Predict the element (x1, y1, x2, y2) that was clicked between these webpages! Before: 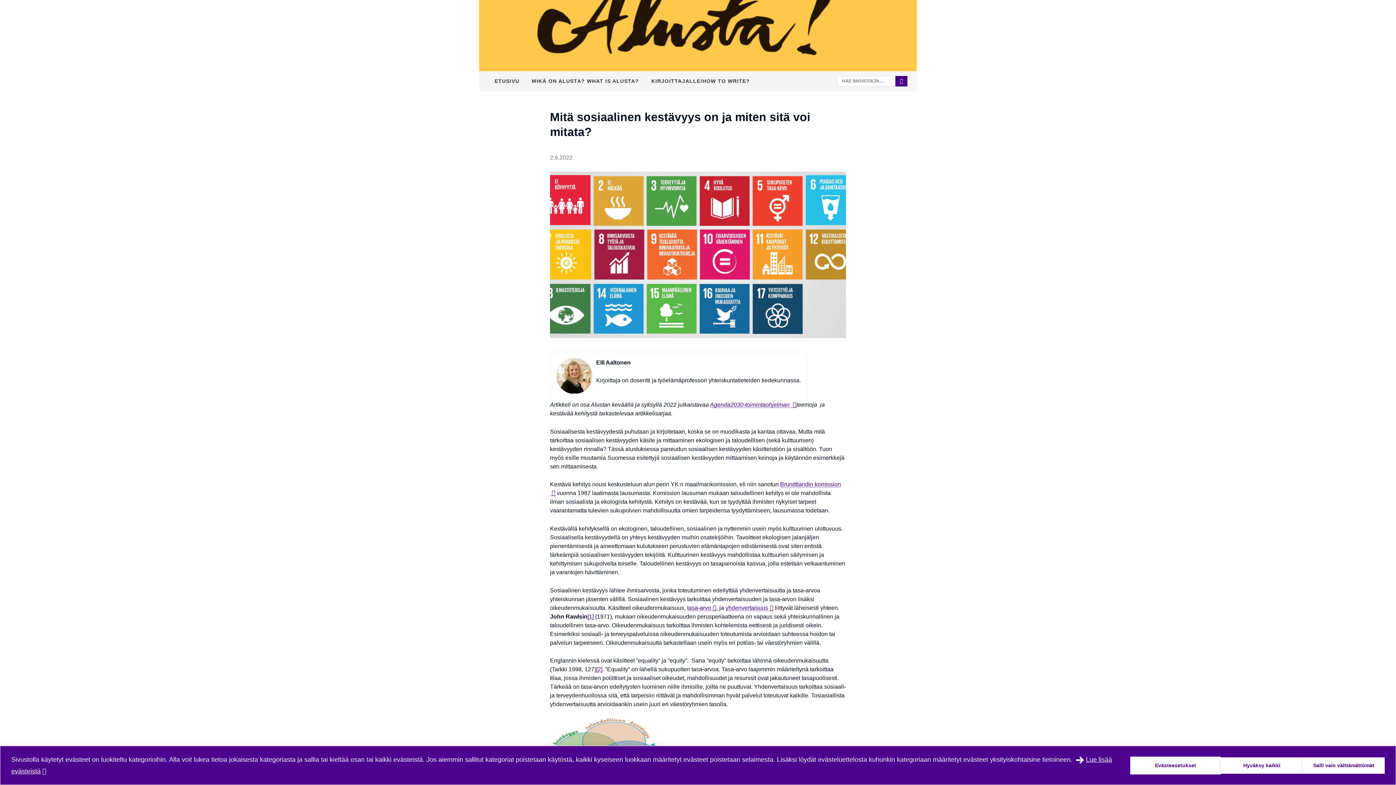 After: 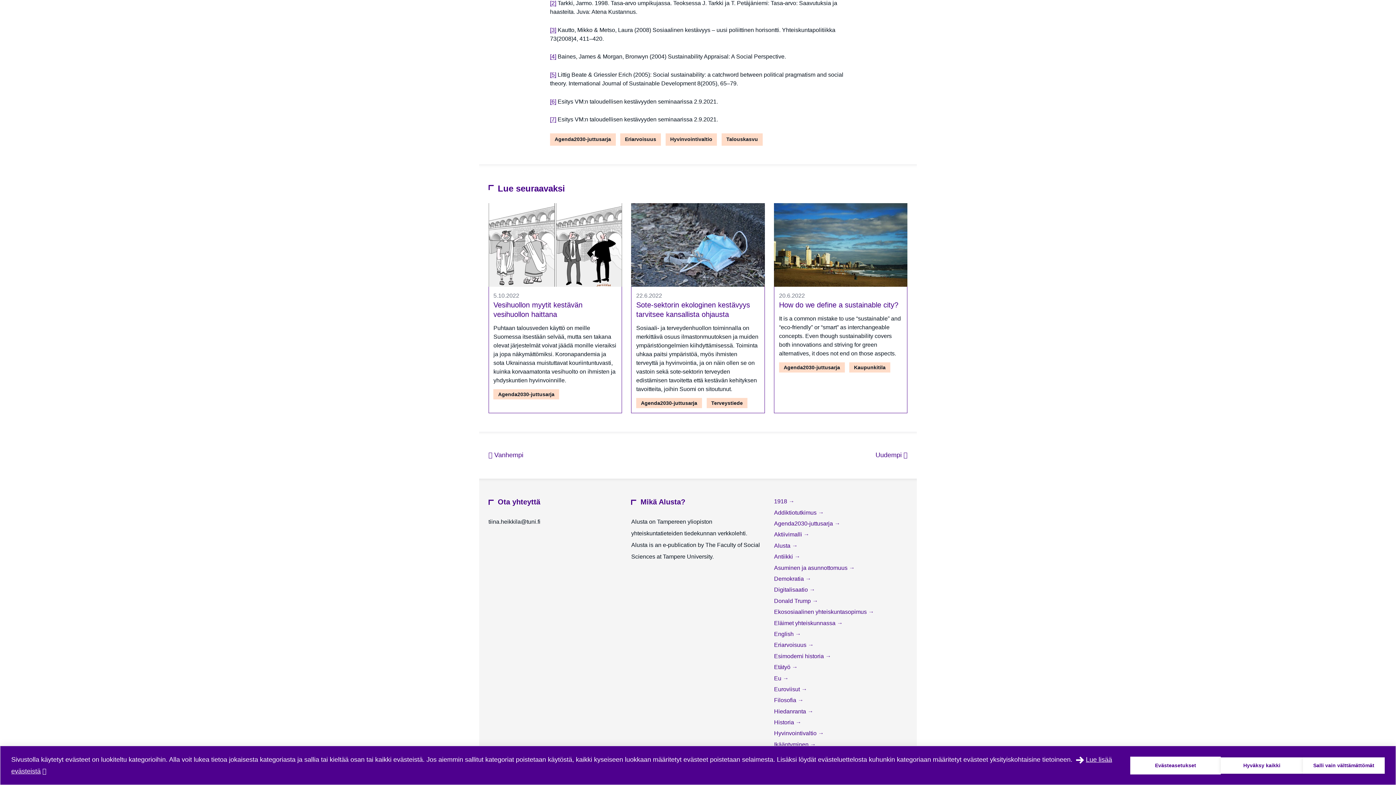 Action: label: [2] bbox: (596, 666, 602, 673)